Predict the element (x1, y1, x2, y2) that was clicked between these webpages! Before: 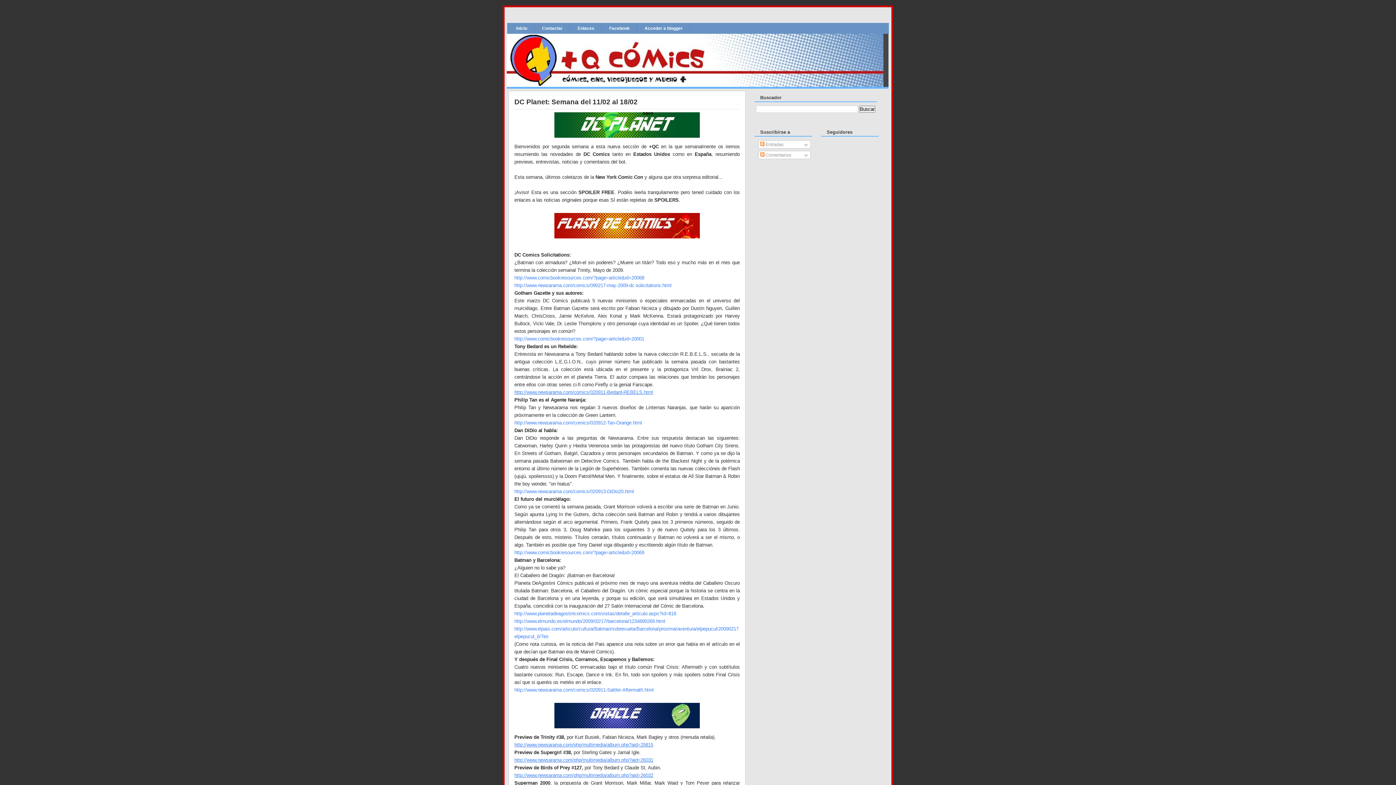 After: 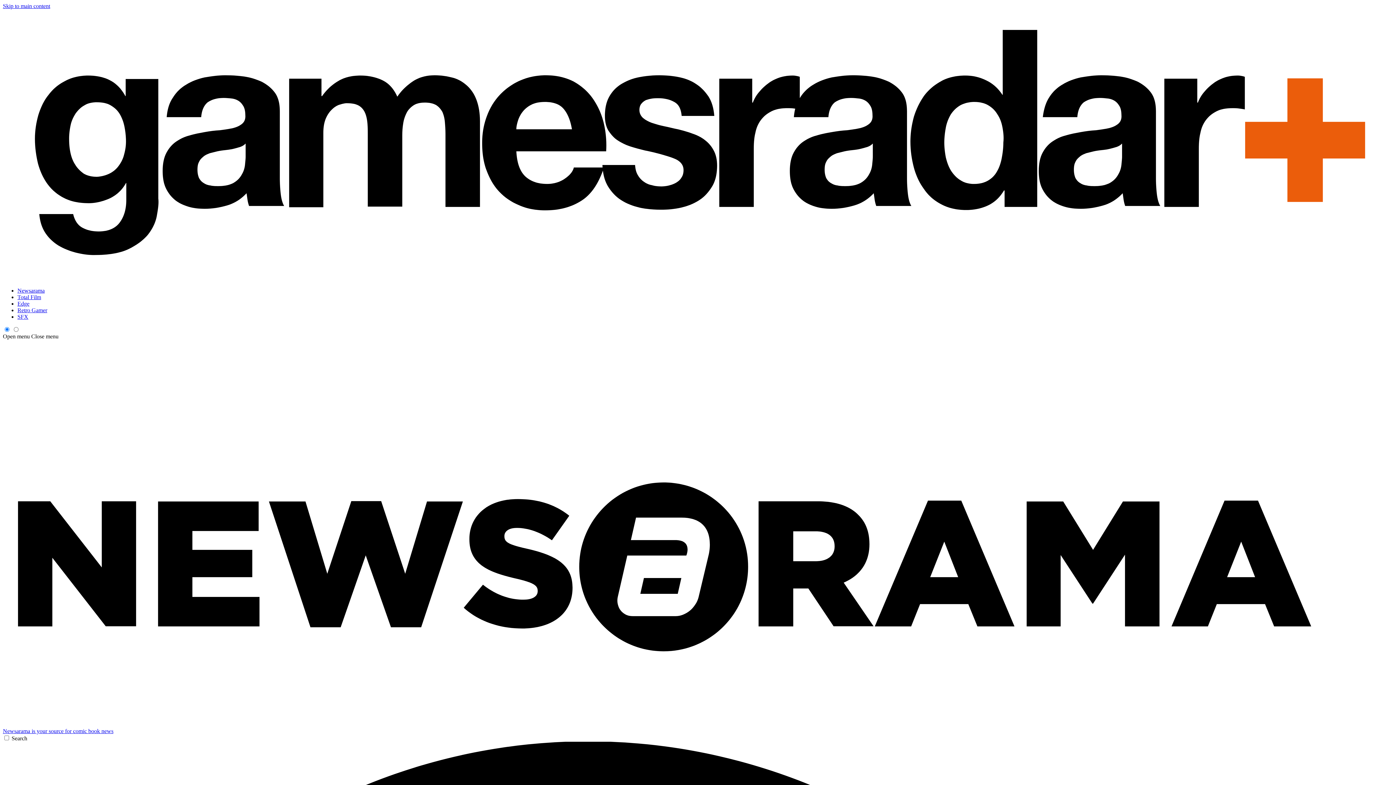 Action: label: http://www.newsarama.com/php/multimedia/album.php?aid=25815 bbox: (514, 742, 653, 748)